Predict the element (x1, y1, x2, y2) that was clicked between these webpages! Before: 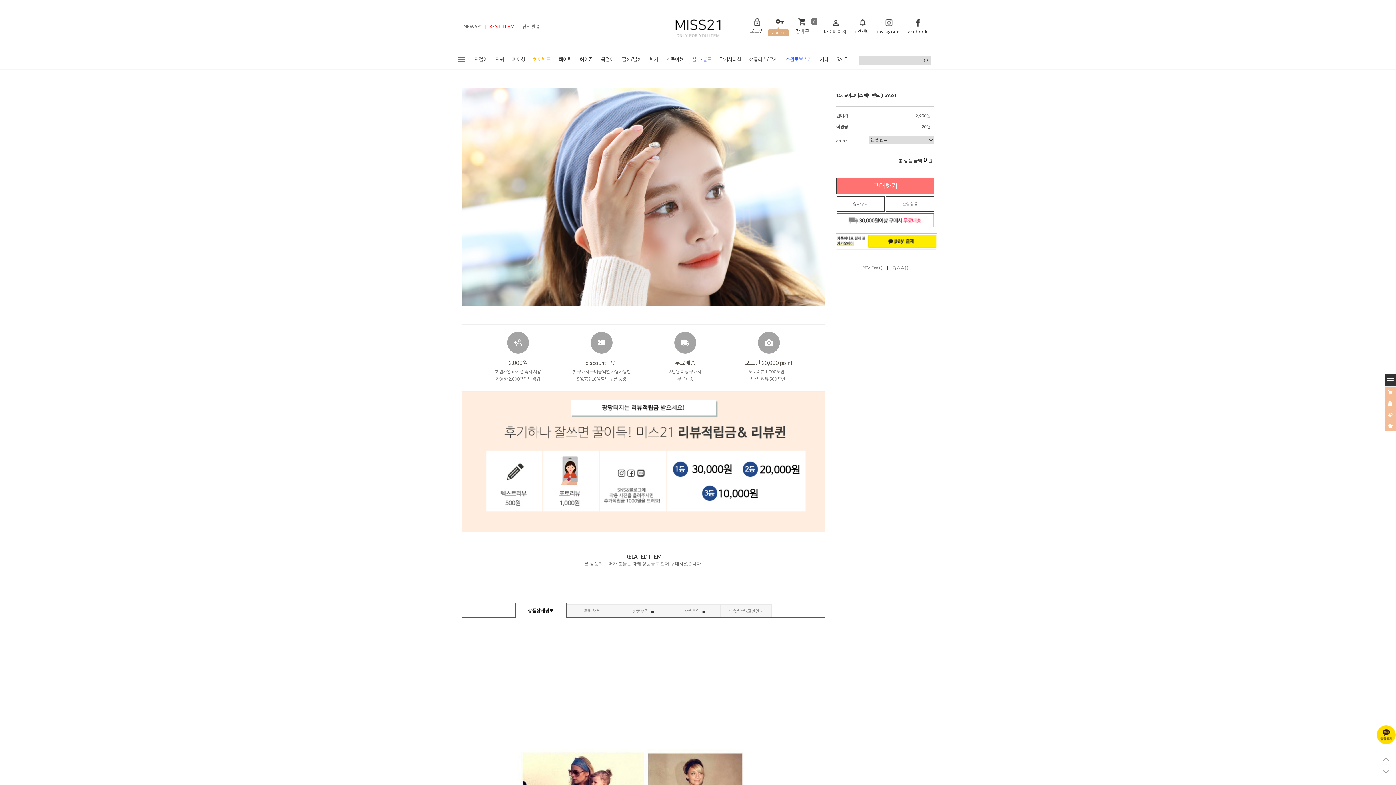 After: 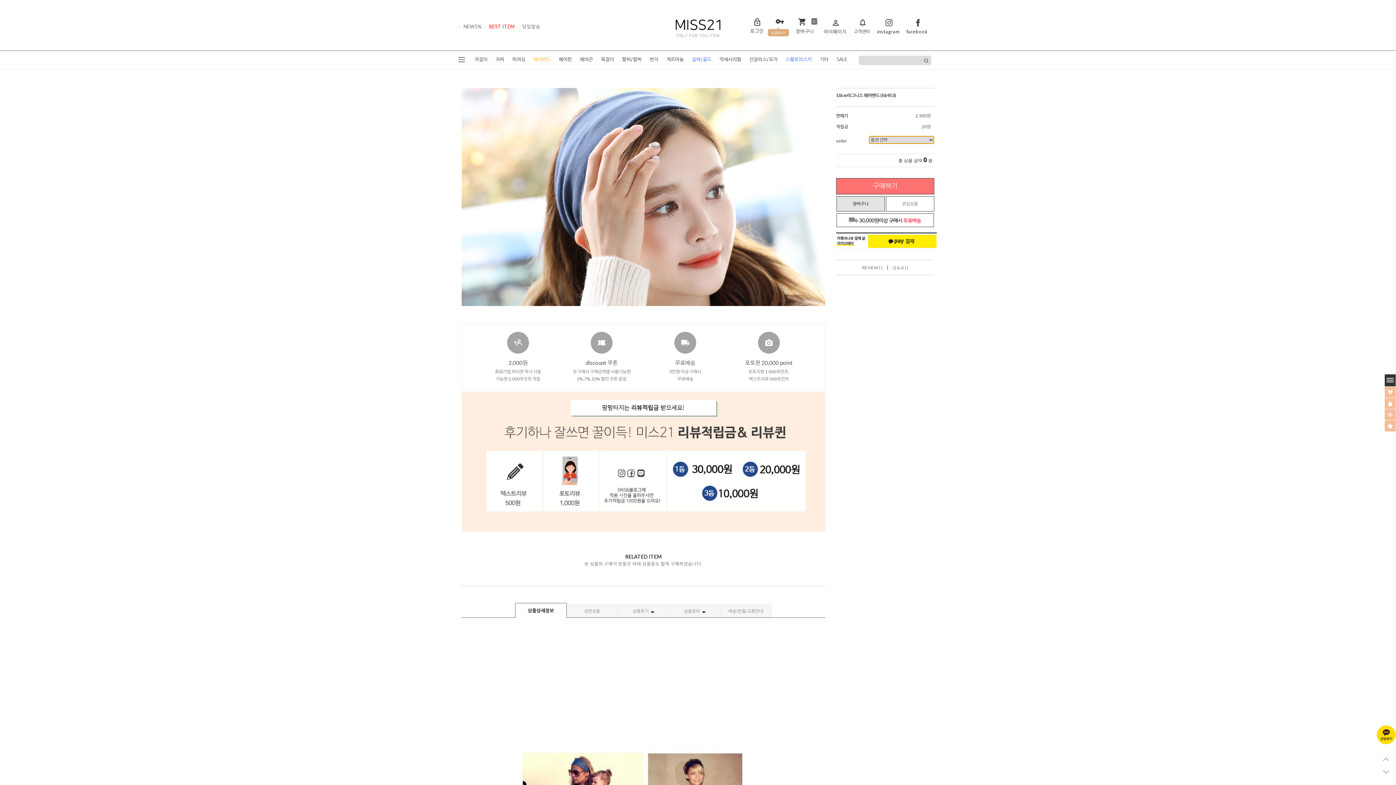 Action: label: 장바구니 bbox: (836, 196, 884, 211)